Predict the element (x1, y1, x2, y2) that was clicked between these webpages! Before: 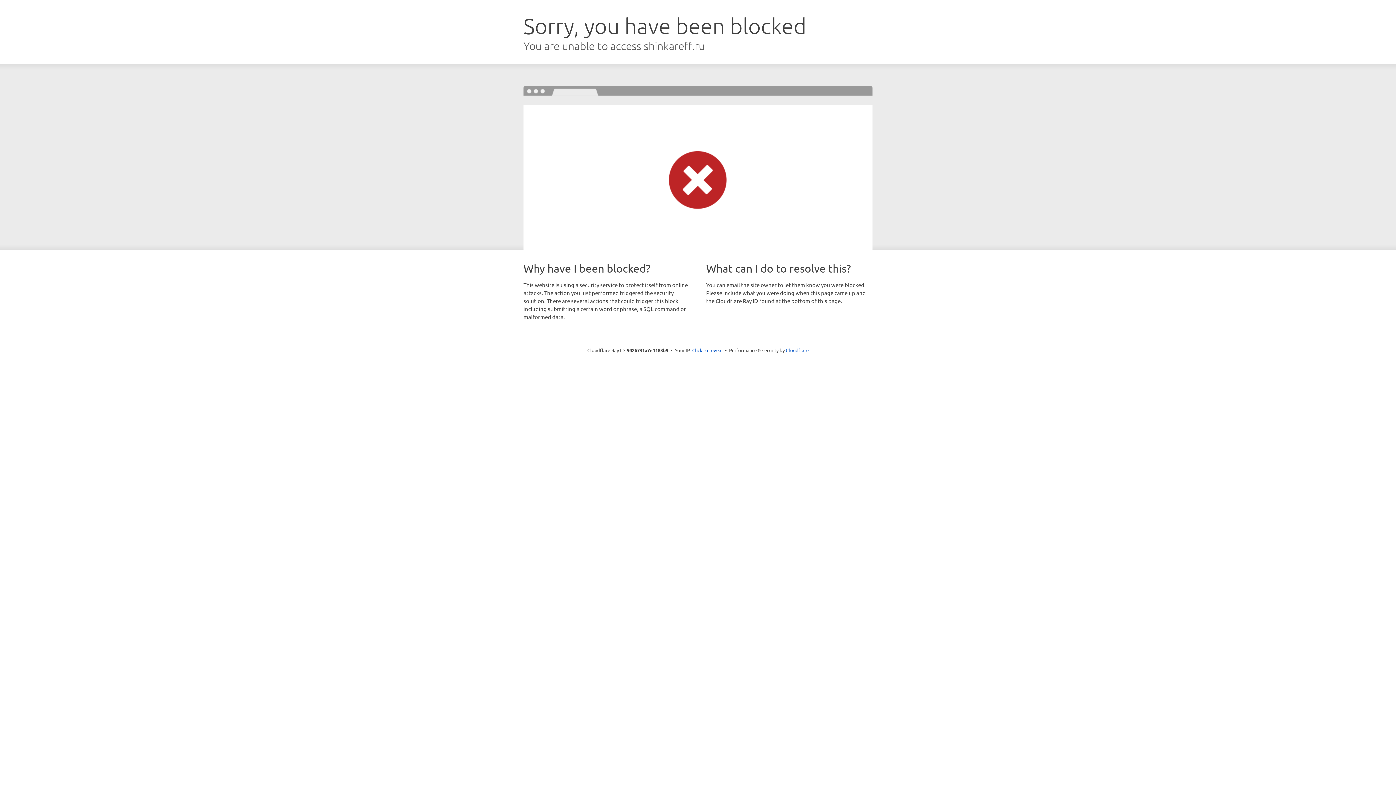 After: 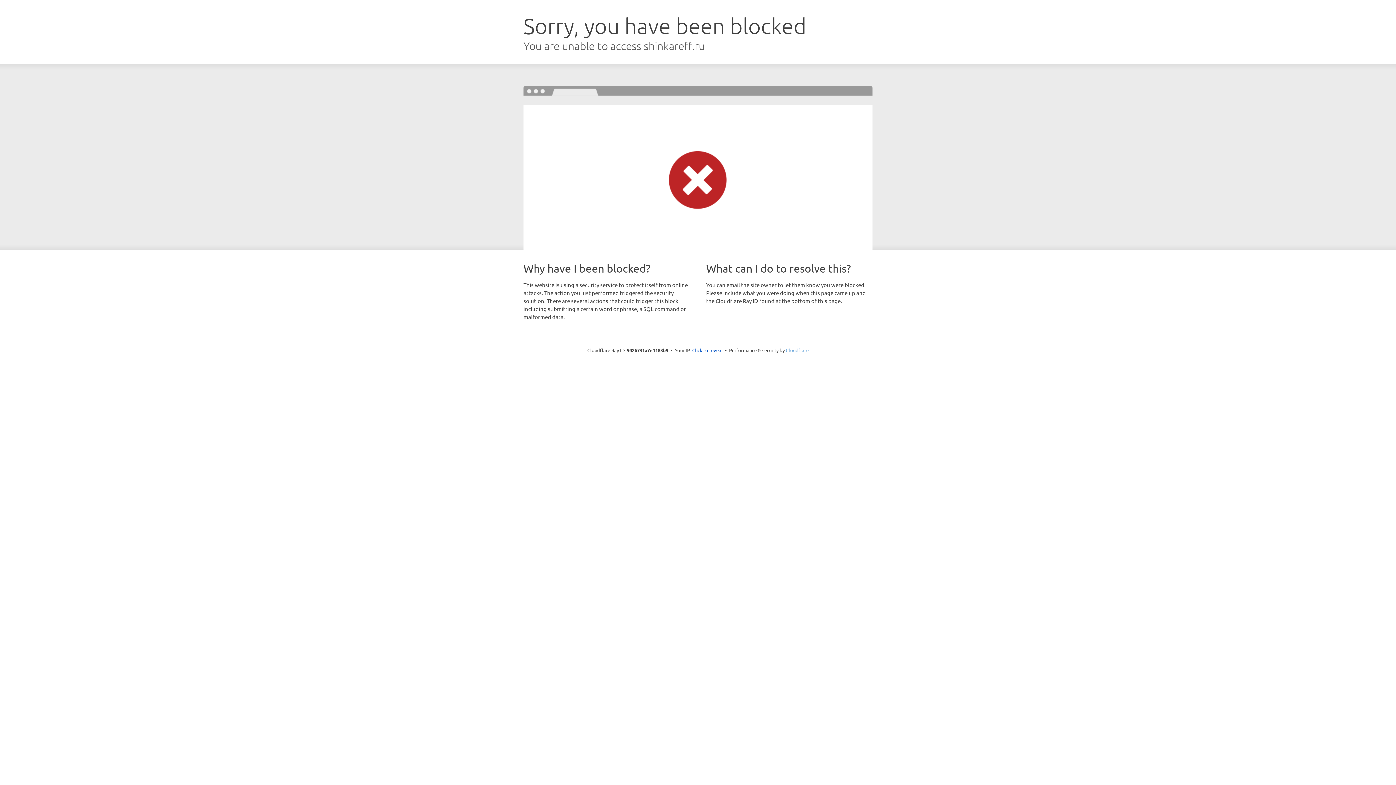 Action: bbox: (786, 347, 808, 353) label: Cloudflare